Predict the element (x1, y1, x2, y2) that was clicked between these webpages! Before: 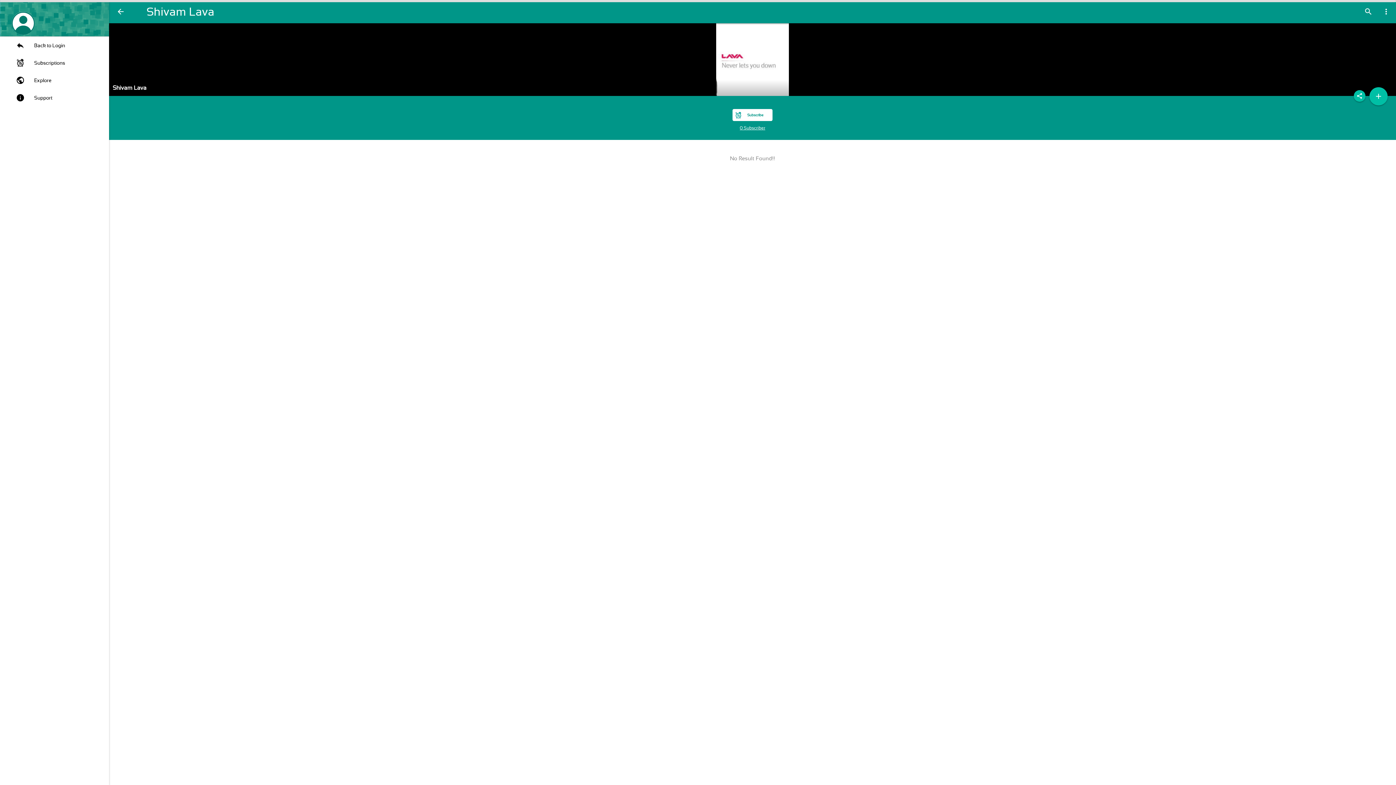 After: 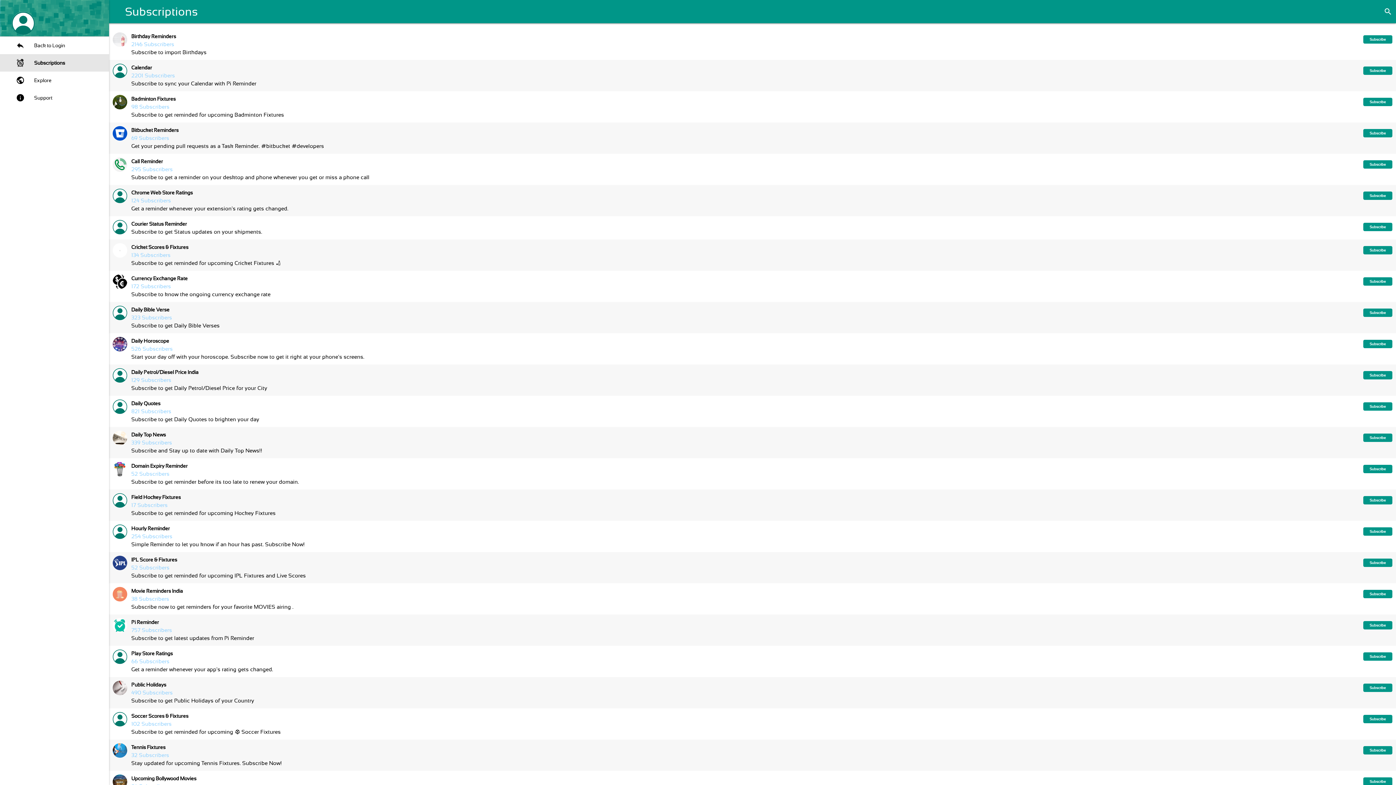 Action: label: Subscriptions bbox: (0, 54, 109, 71)